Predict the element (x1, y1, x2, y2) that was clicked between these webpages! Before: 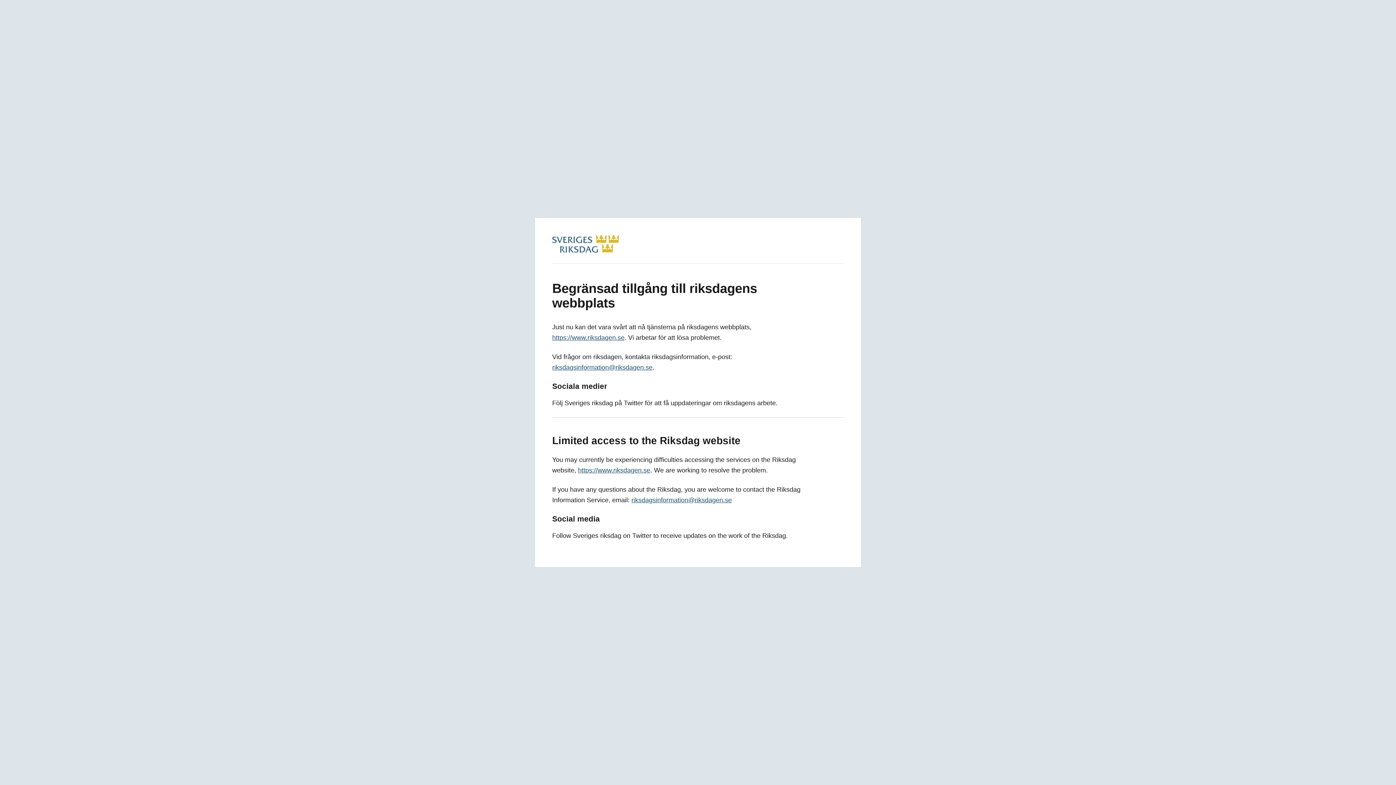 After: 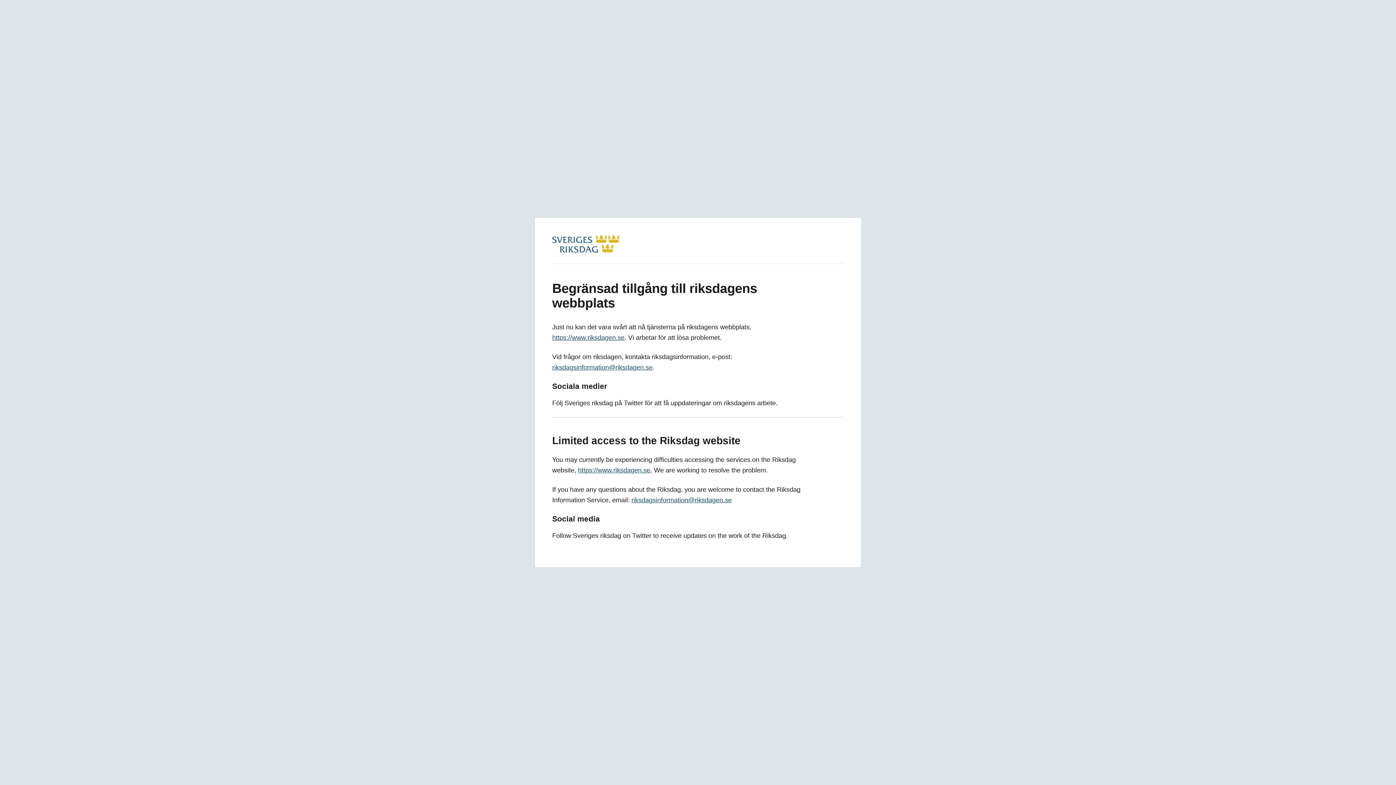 Action: label: https://www.riksdagen.se bbox: (552, 334, 624, 341)